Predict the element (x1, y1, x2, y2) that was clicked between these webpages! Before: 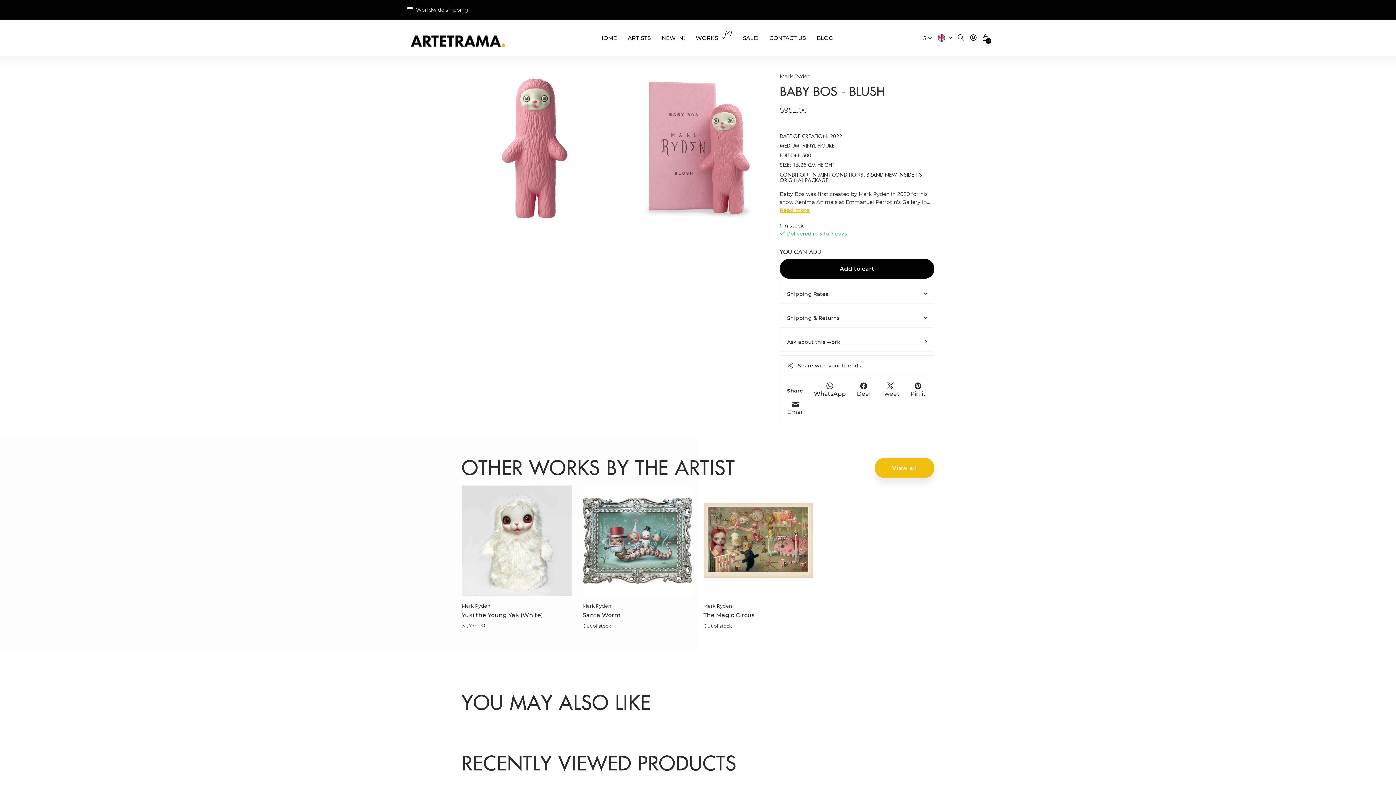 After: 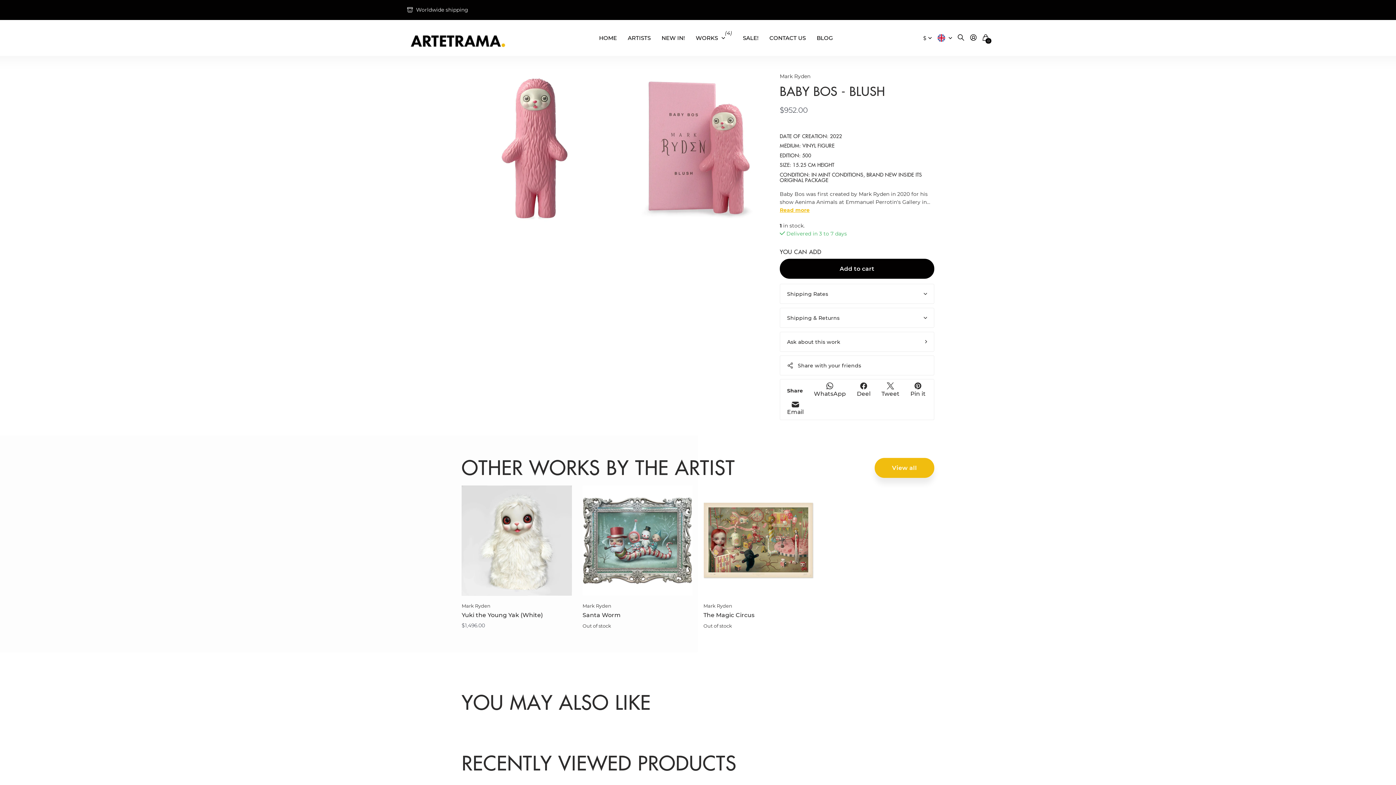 Action: bbox: (910, 383, 925, 398) label: Pin it